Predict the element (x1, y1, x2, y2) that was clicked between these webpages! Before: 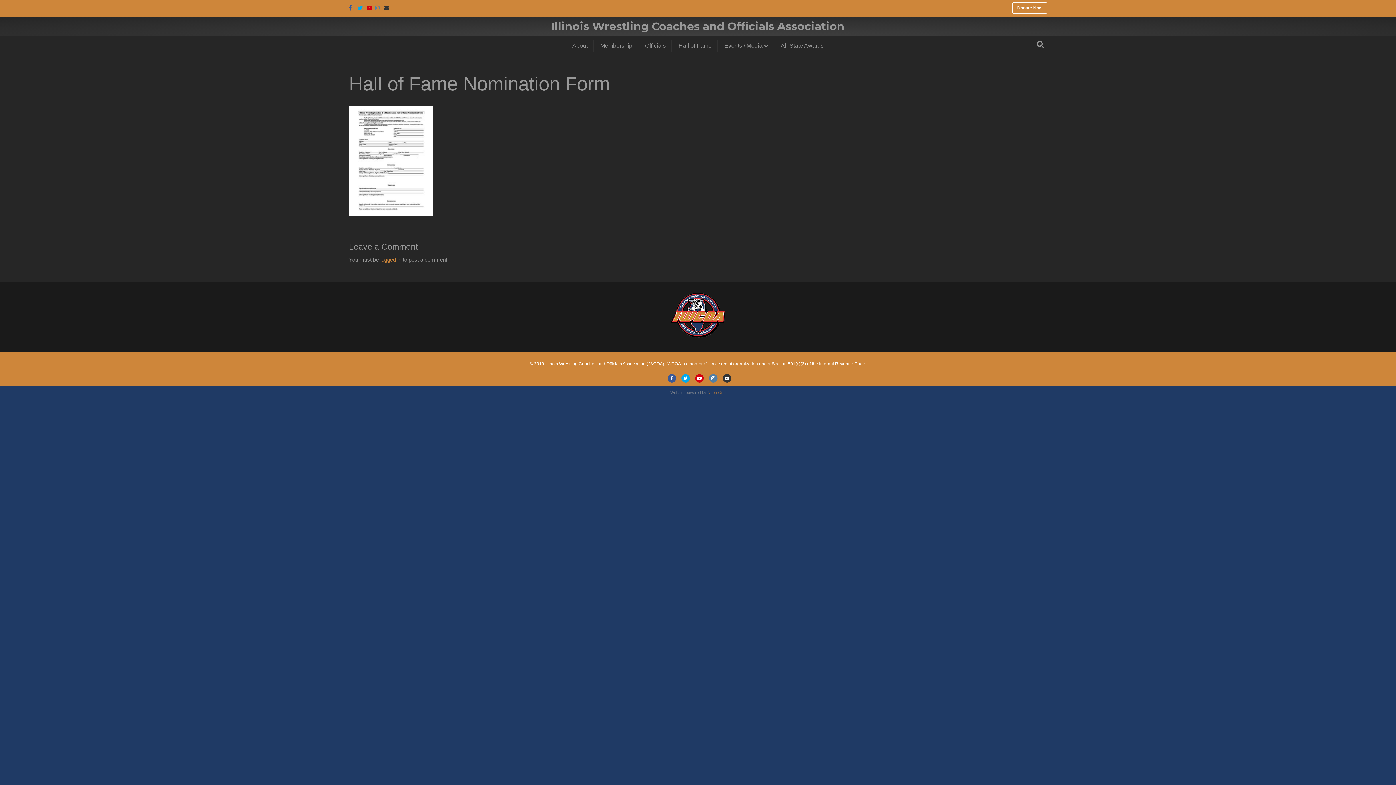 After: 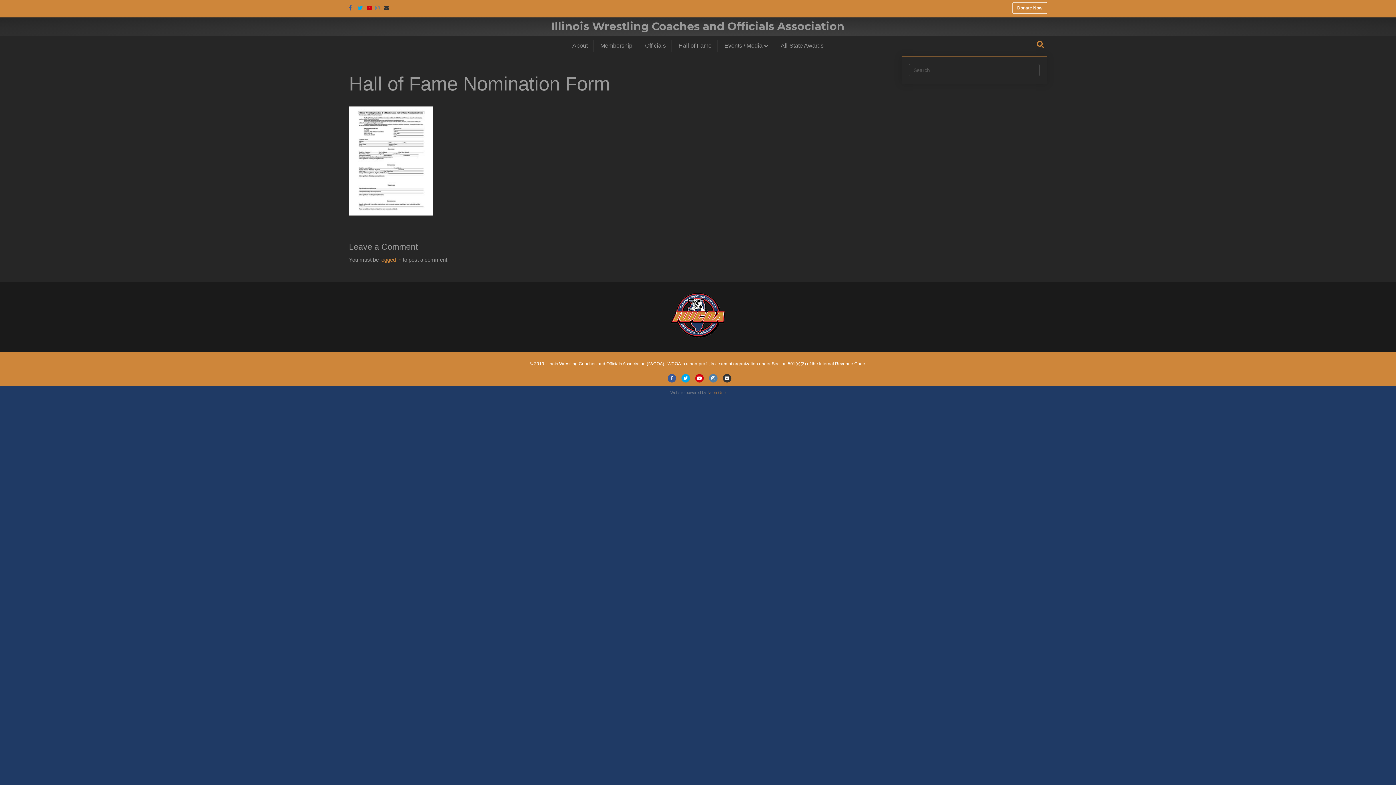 Action: bbox: (1034, 38, 1047, 51) label: Search